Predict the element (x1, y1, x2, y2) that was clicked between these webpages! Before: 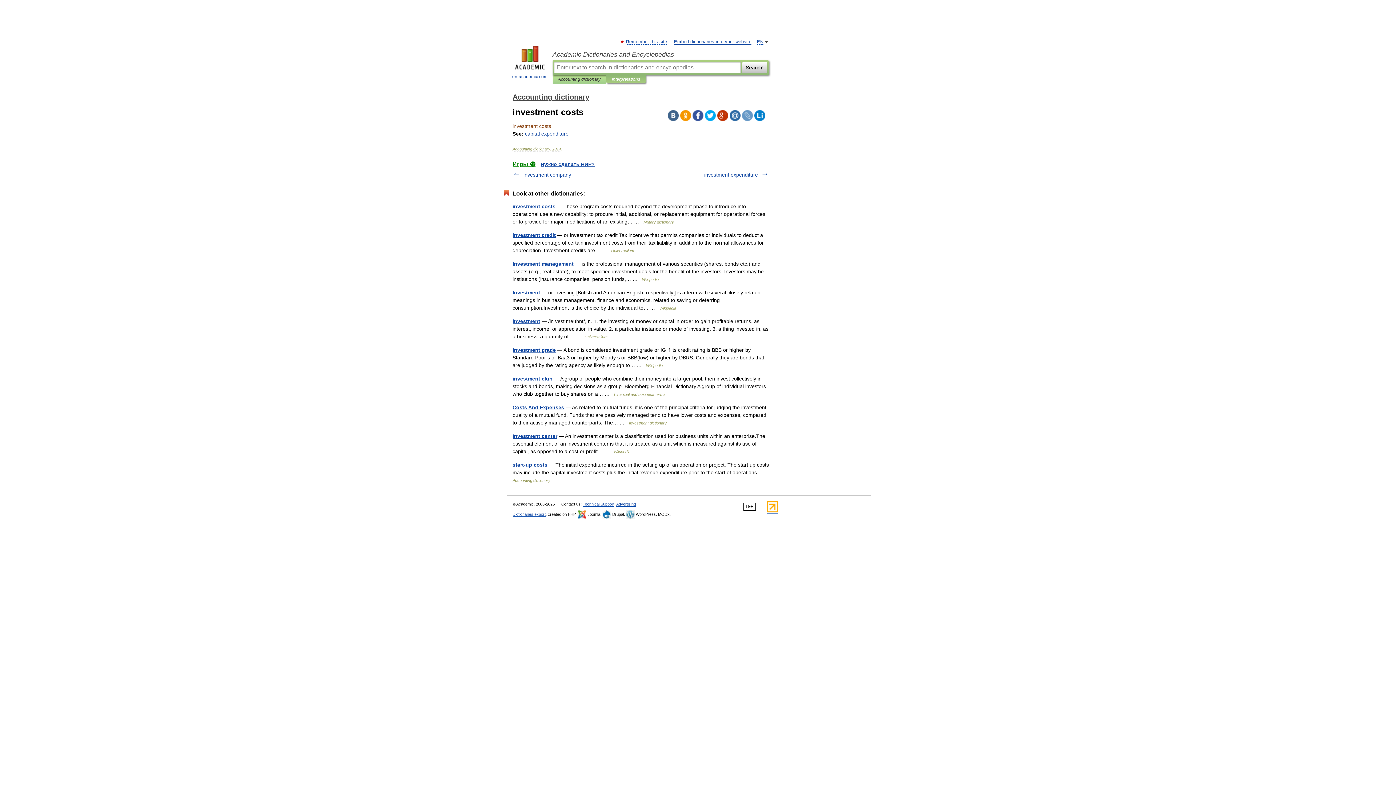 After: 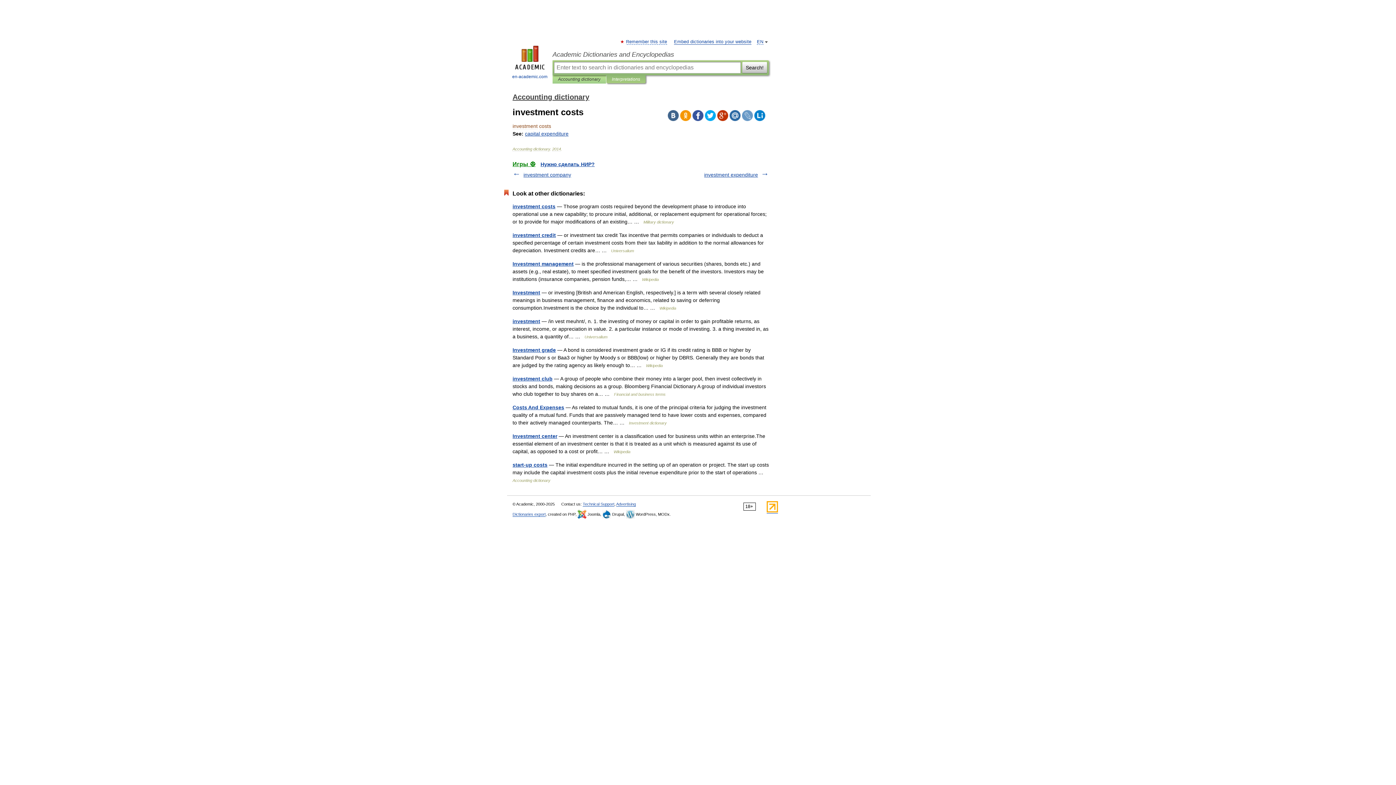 Action: bbox: (766, 509, 778, 513)